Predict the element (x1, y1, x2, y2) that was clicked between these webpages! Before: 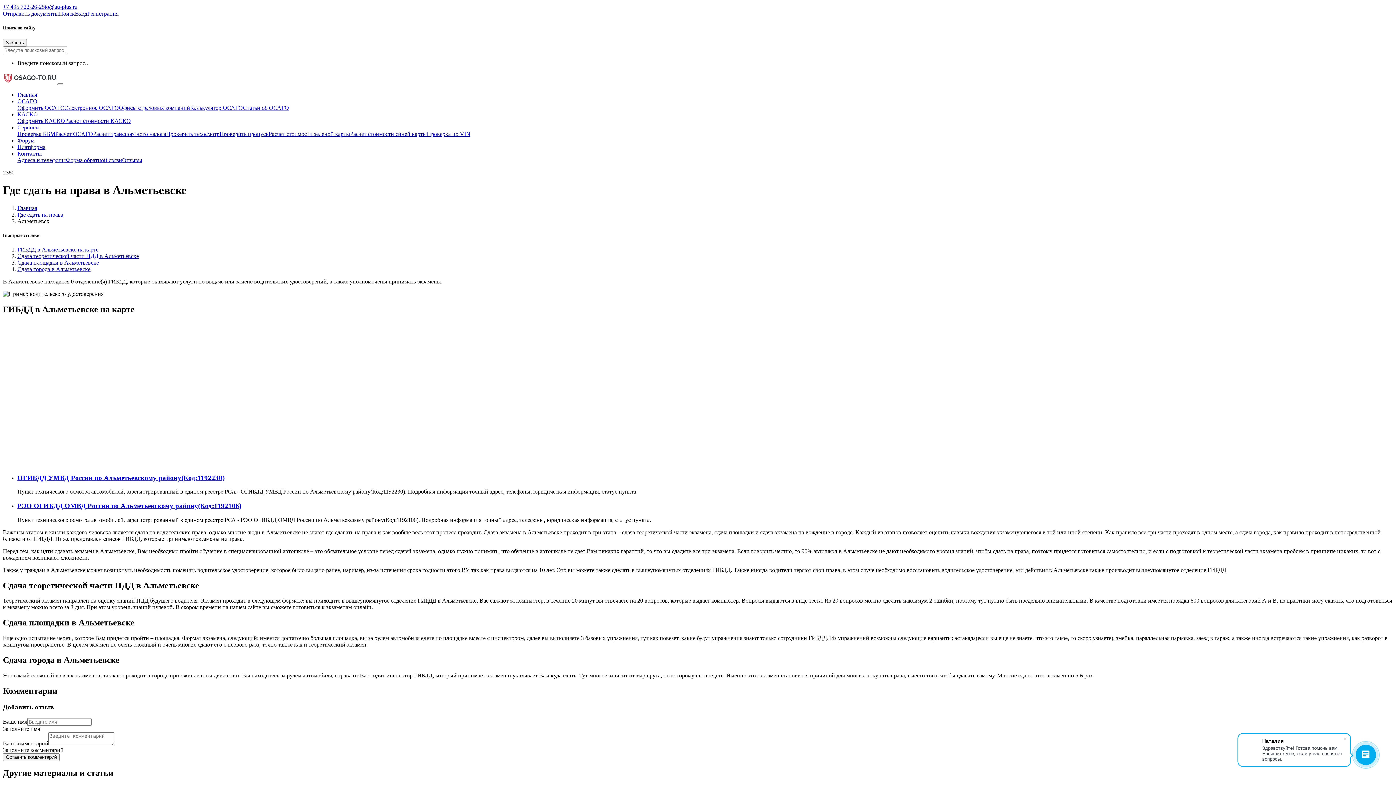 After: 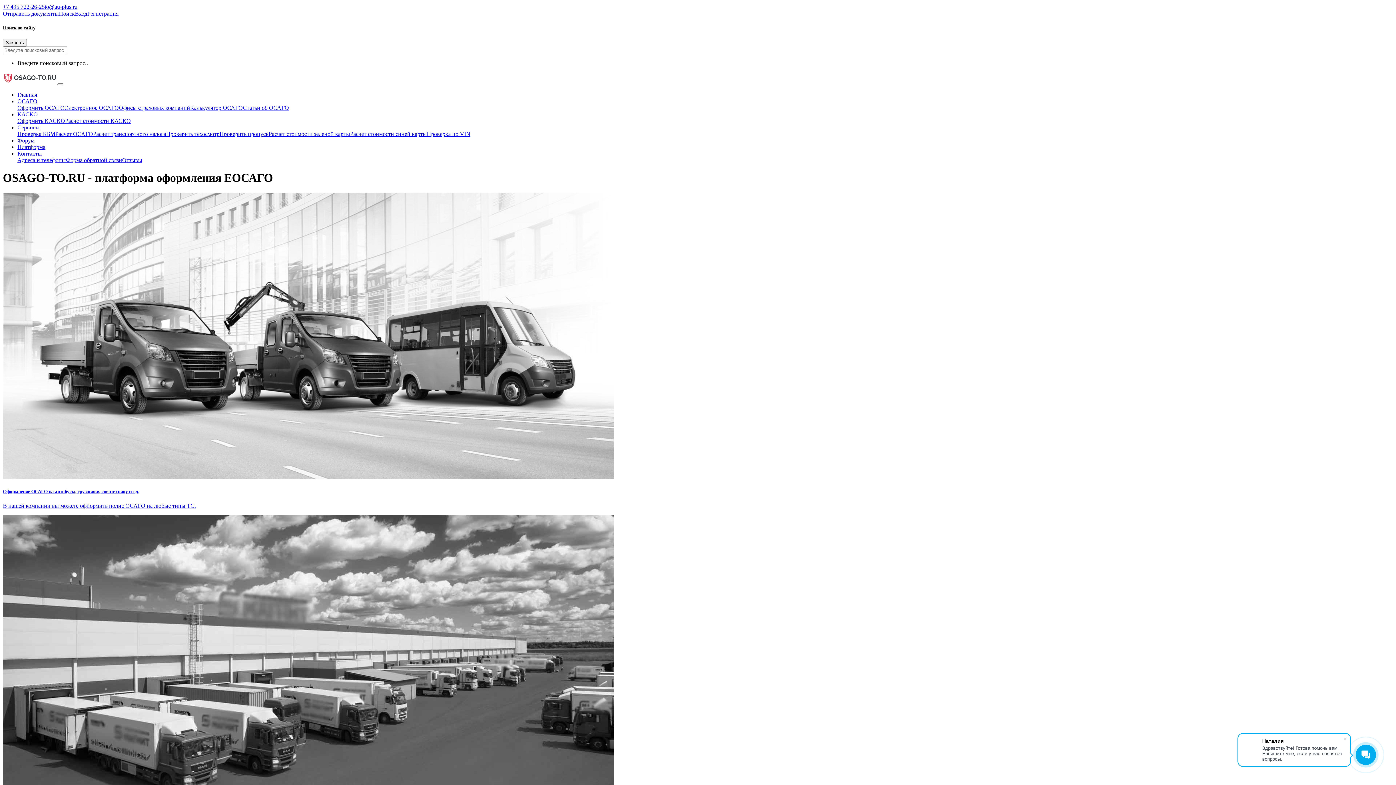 Action: bbox: (17, 91, 37, 97) label: Главная